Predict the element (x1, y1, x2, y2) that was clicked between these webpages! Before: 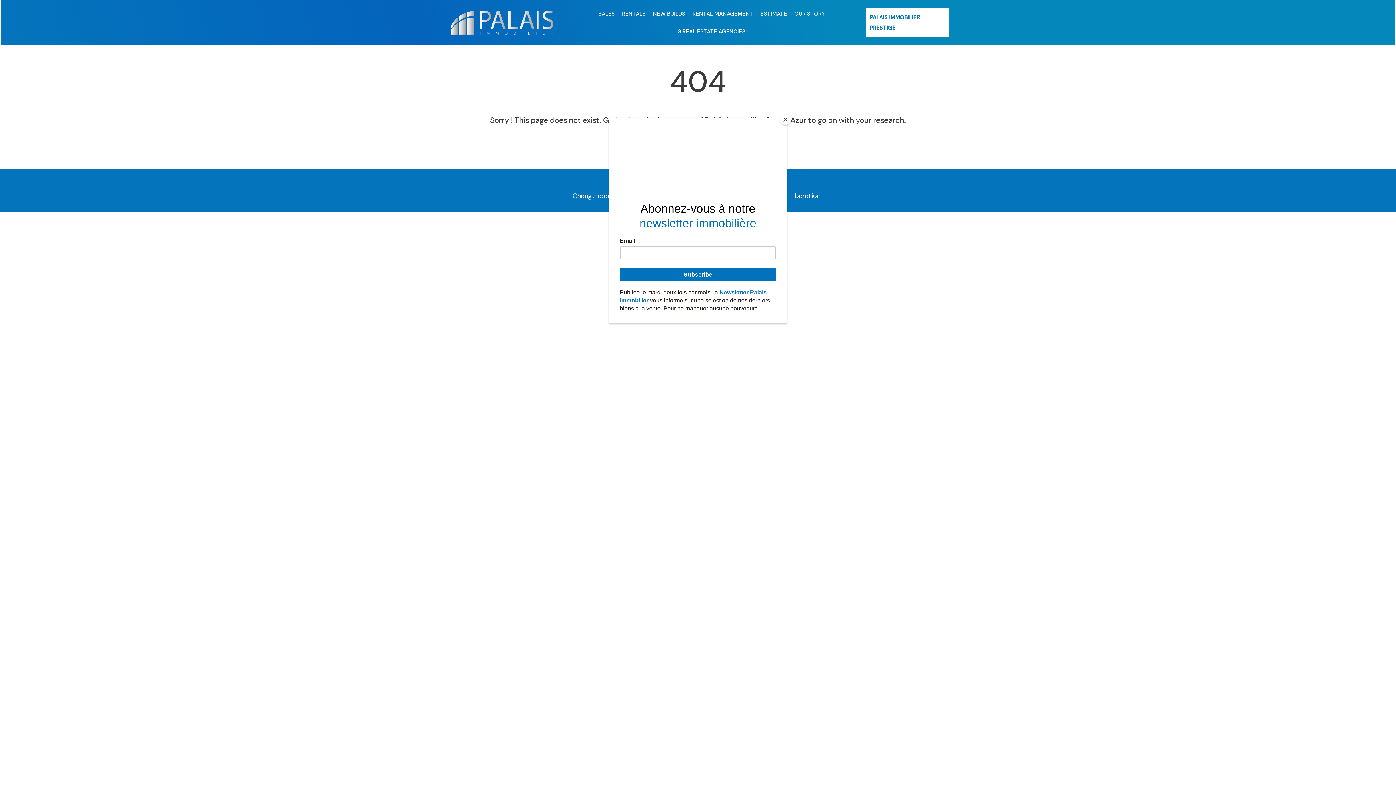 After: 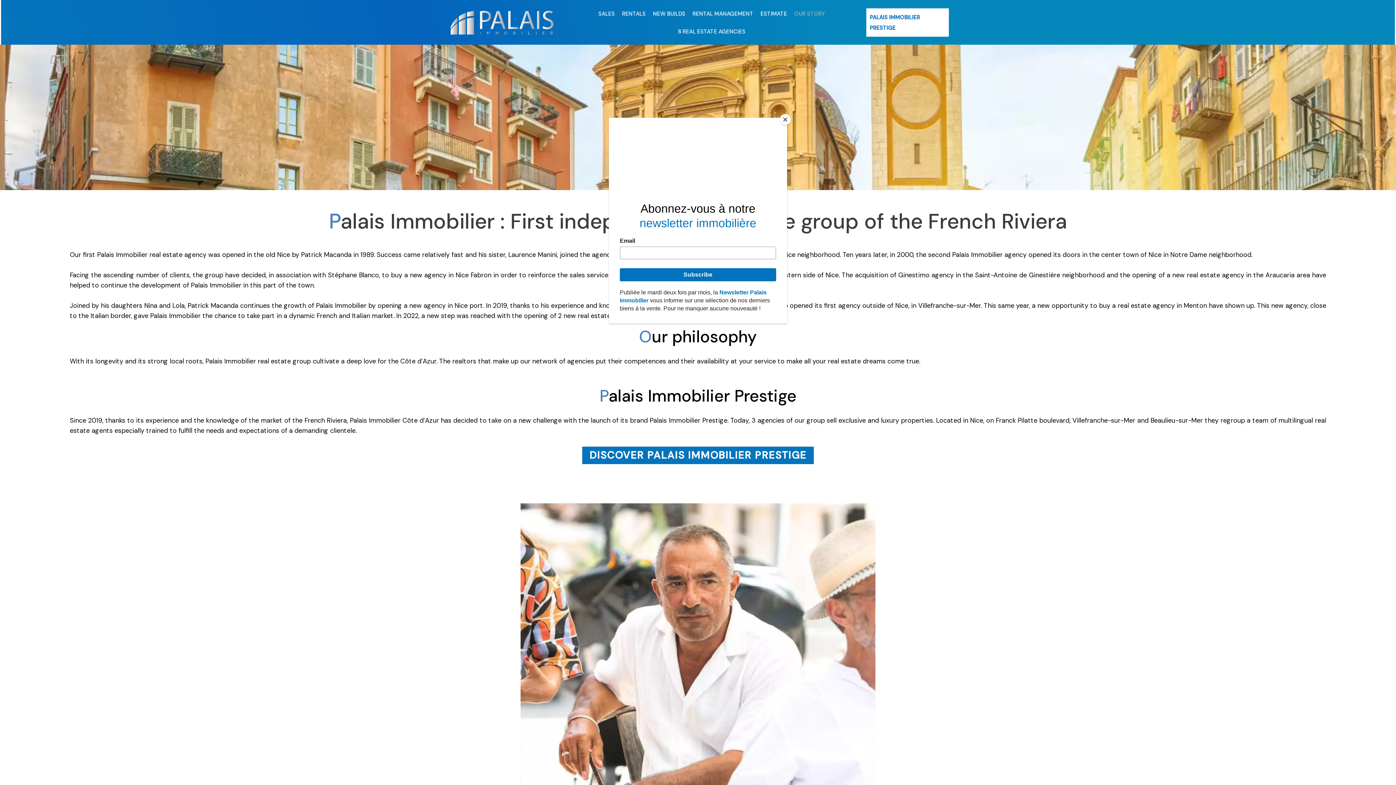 Action: label: OUR STORY bbox: (794, 9, 825, 17)